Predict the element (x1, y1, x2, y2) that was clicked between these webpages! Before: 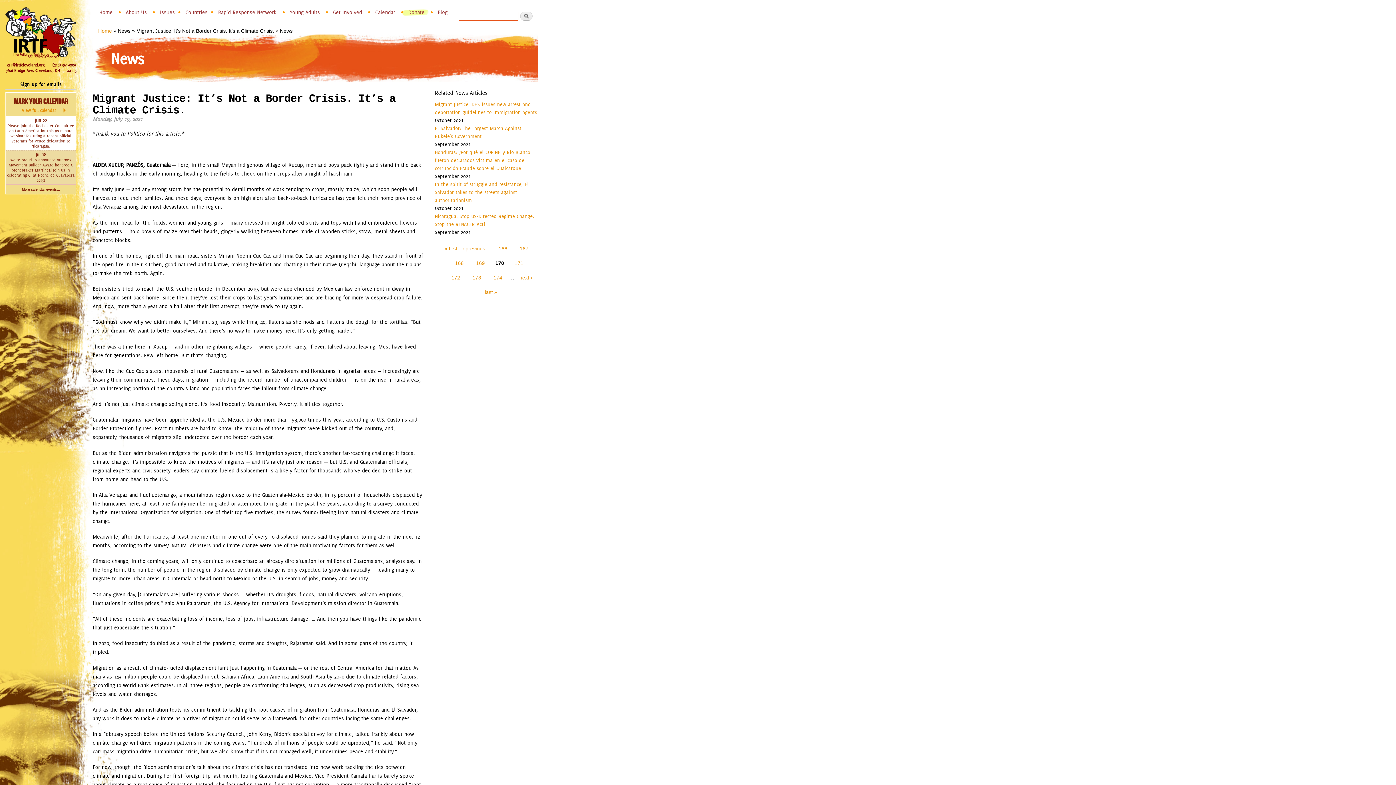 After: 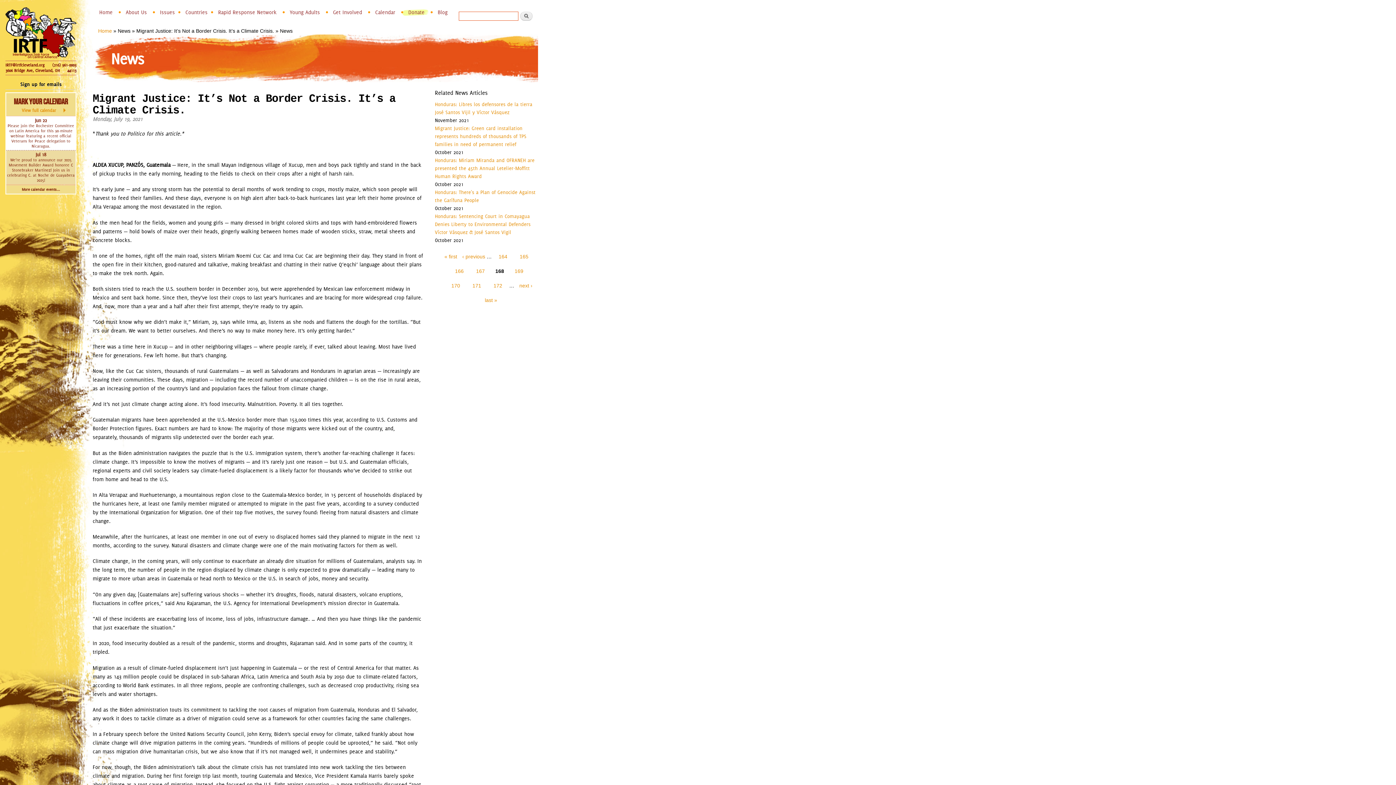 Action: label: 168 bbox: (449, 256, 469, 270)